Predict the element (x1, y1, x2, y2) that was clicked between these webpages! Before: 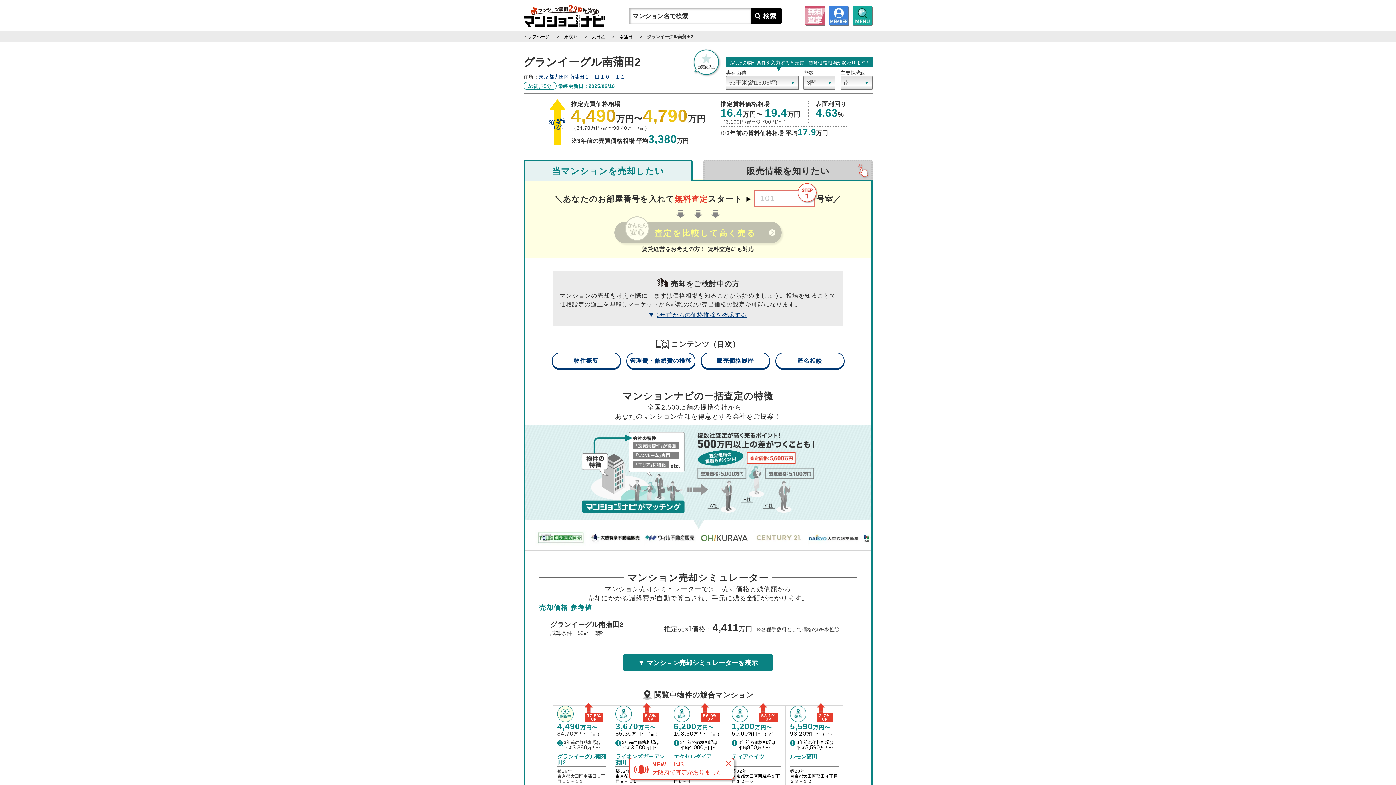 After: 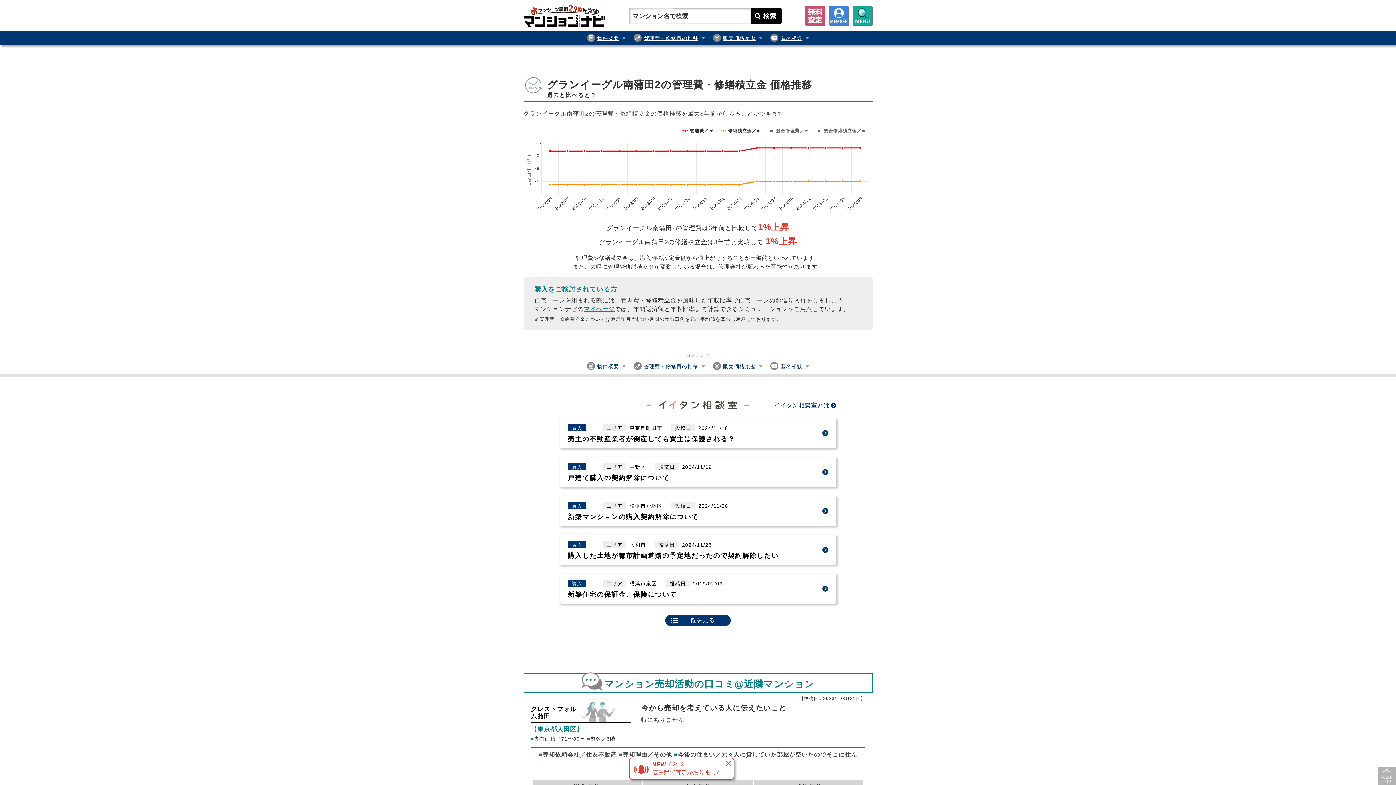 Action: bbox: (626, 352, 695, 369) label: 管理費・修繕費の推移